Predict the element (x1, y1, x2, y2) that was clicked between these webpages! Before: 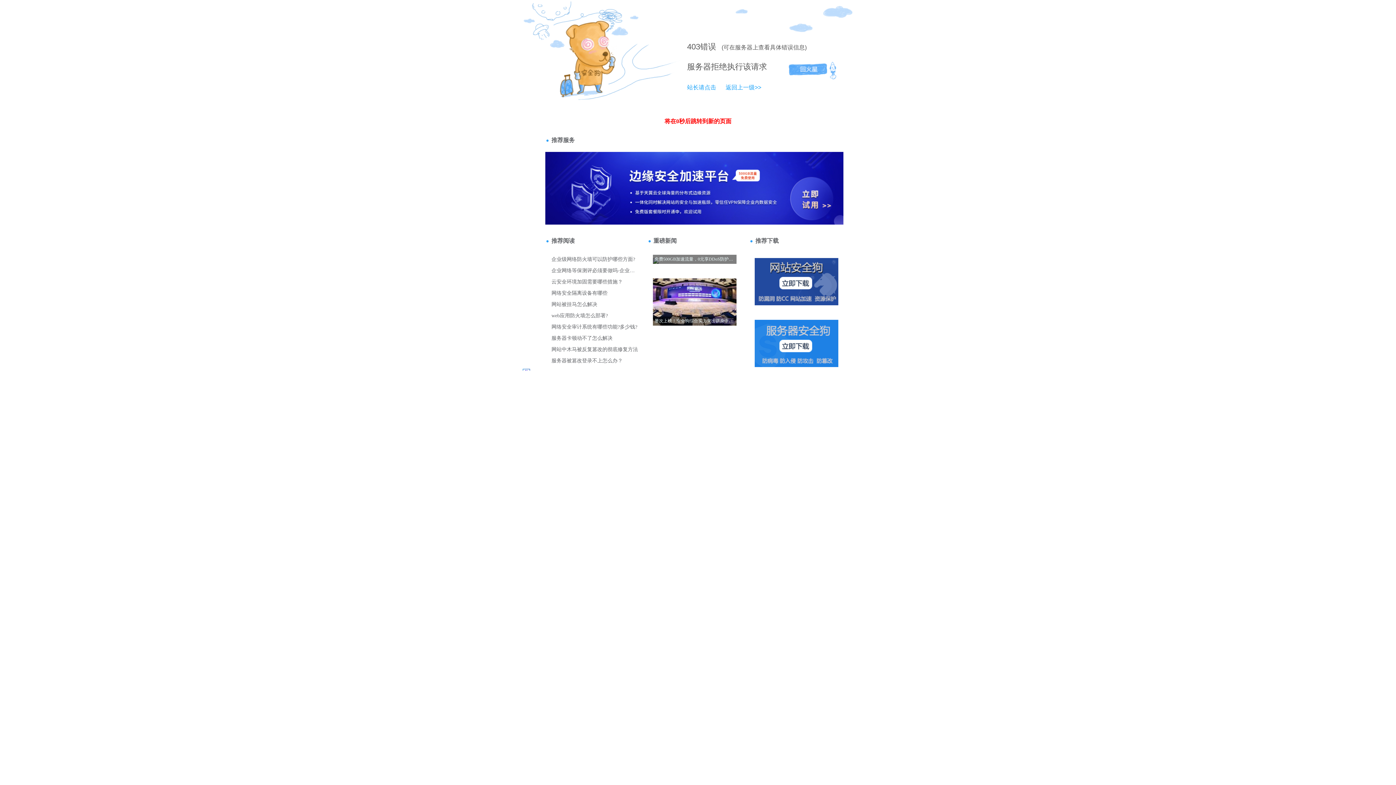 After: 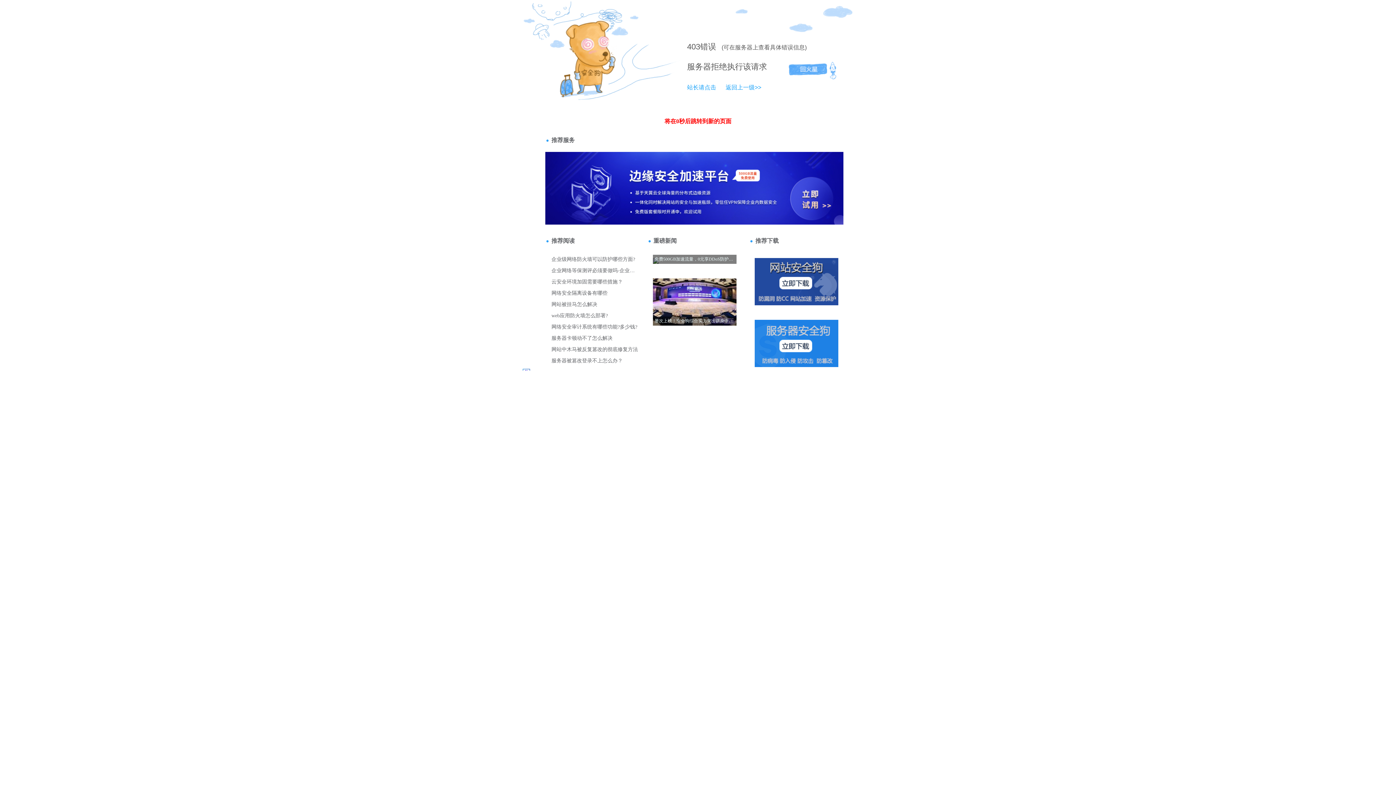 Action: label: 403 bbox: (687, 42, 700, 51)